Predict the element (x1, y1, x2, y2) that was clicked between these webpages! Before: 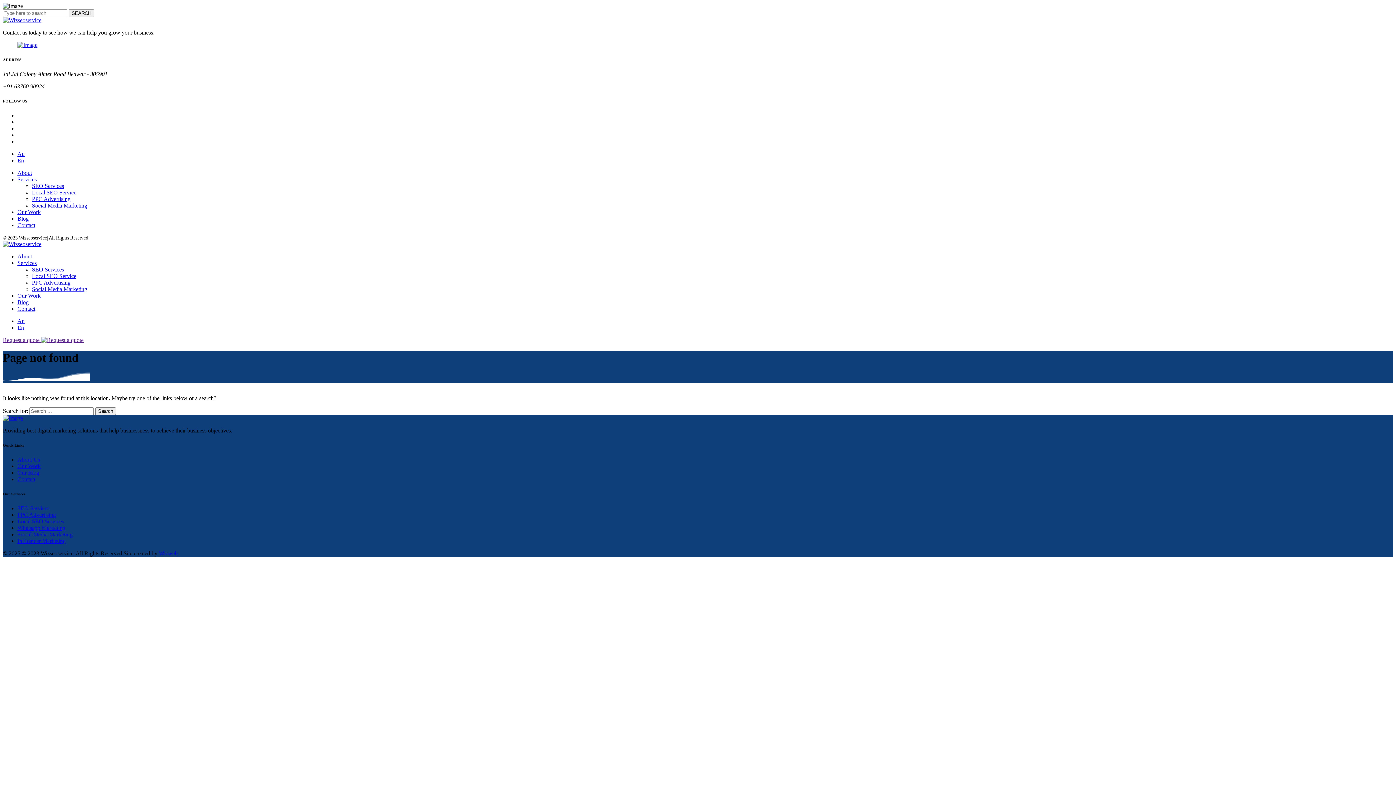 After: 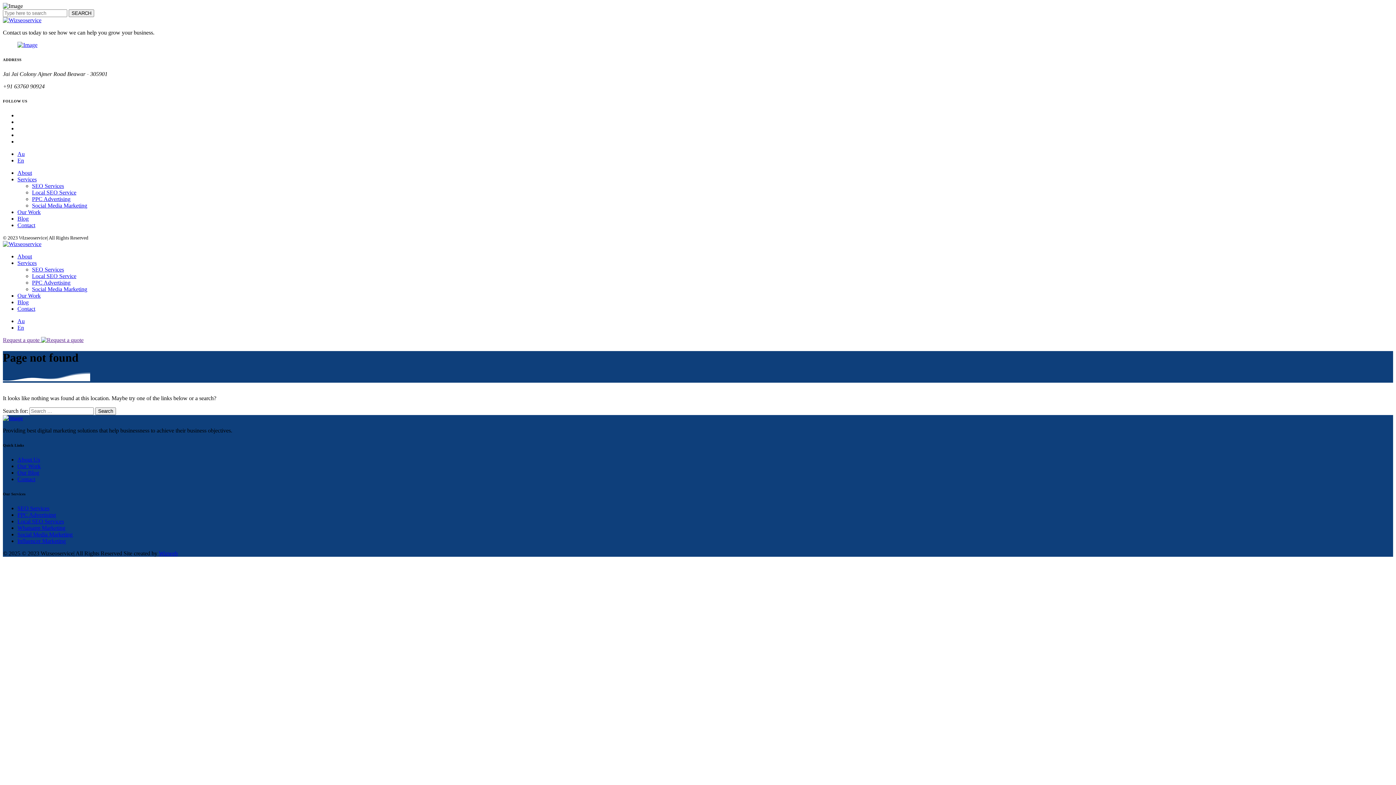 Action: label: Au bbox: (17, 318, 24, 324)